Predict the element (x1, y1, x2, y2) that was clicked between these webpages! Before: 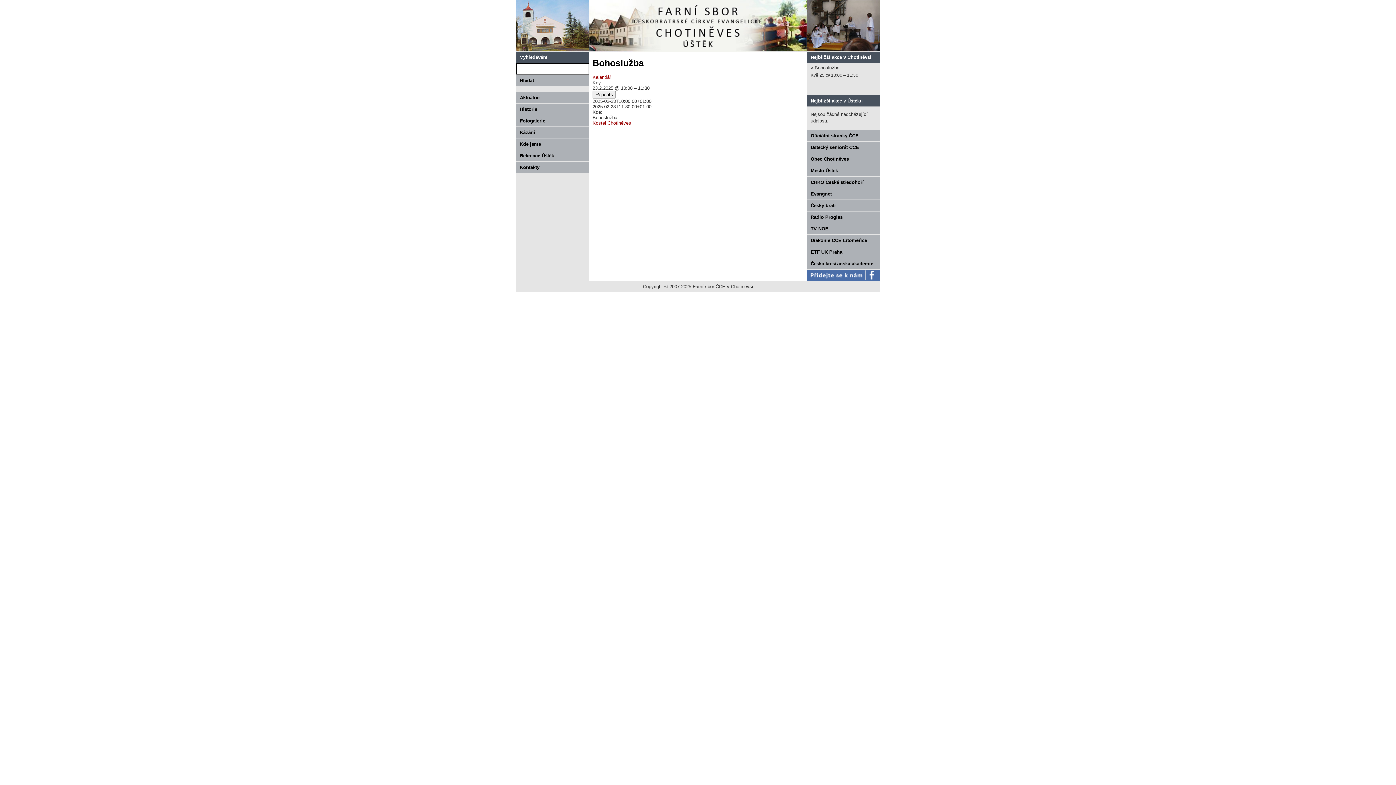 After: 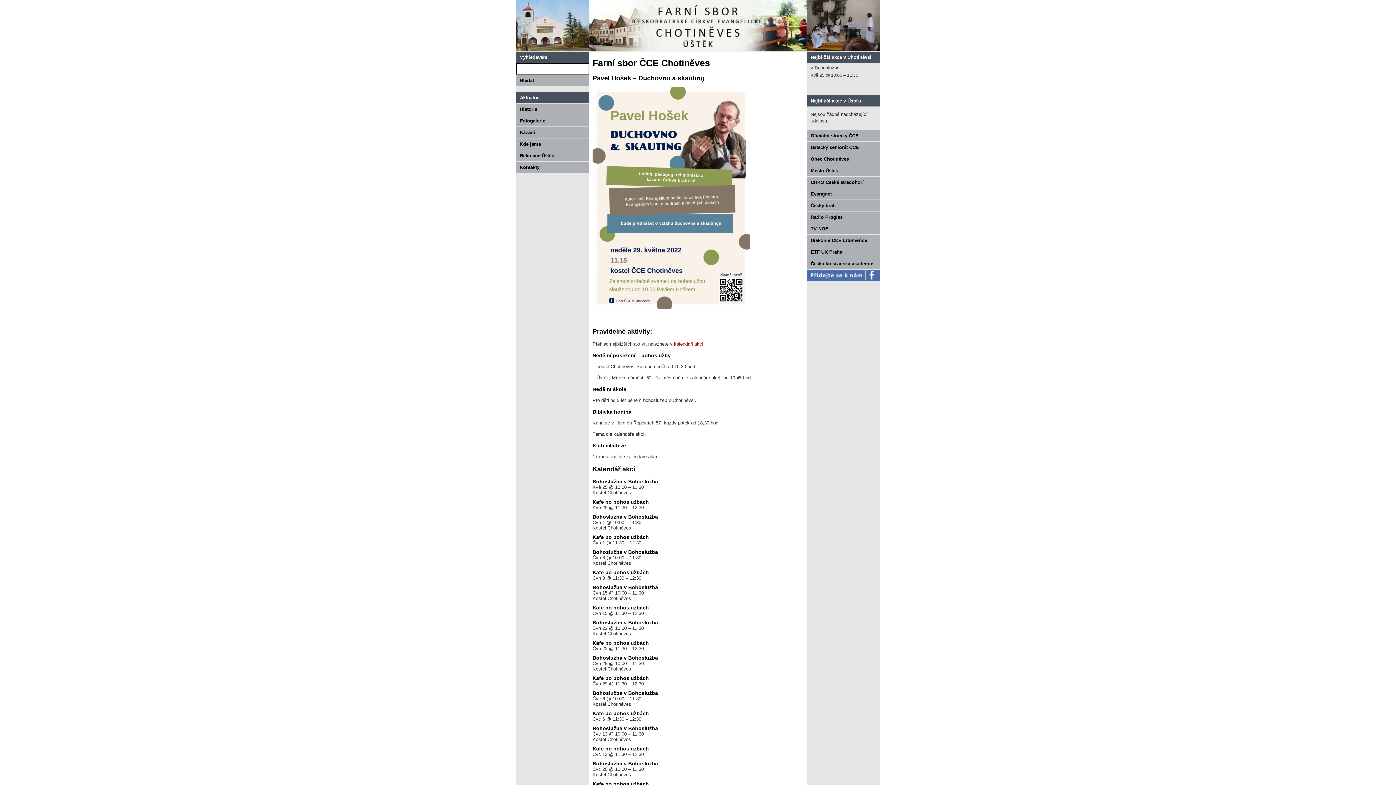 Action: label: Aktuálně bbox: (516, 92, 589, 103)